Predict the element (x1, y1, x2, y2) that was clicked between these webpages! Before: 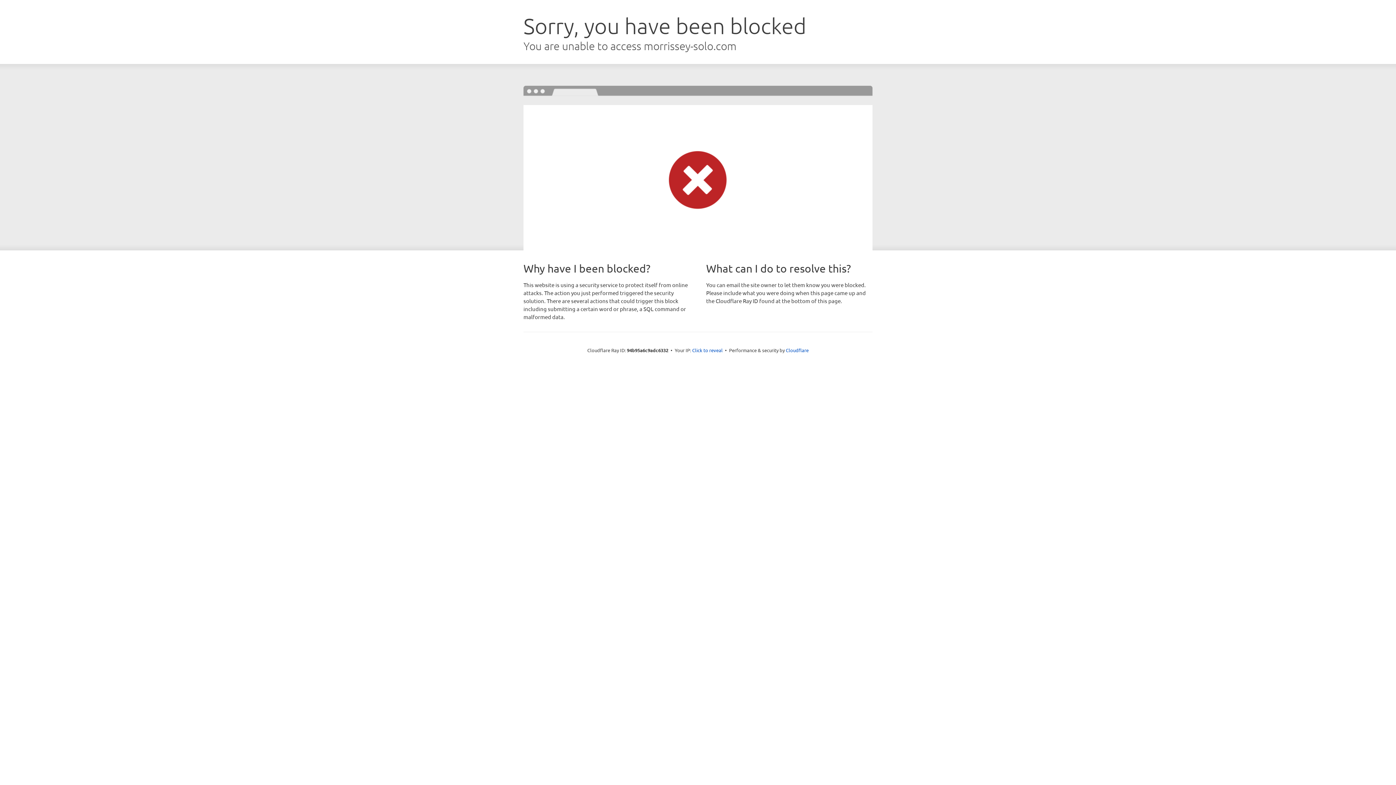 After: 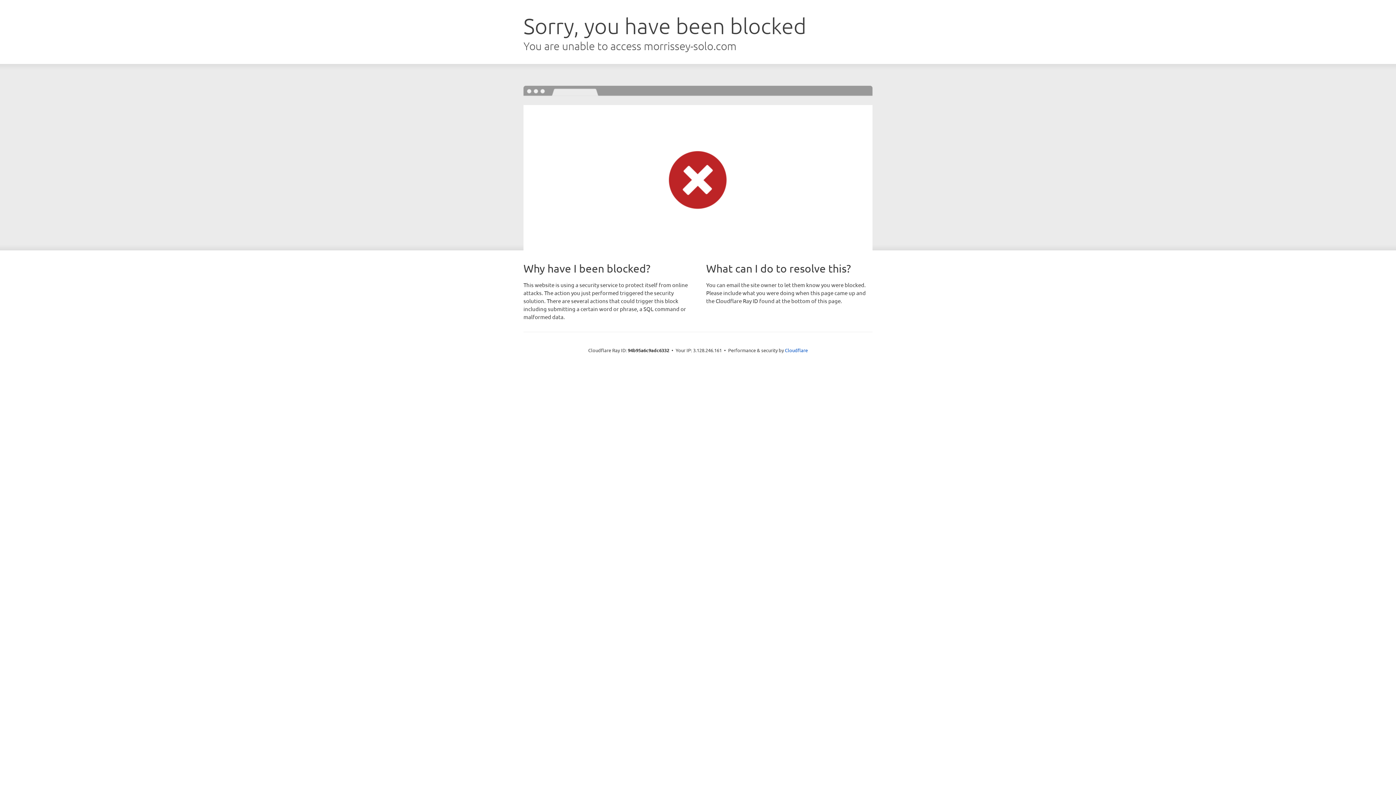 Action: bbox: (692, 346, 722, 353) label: Click to reveal